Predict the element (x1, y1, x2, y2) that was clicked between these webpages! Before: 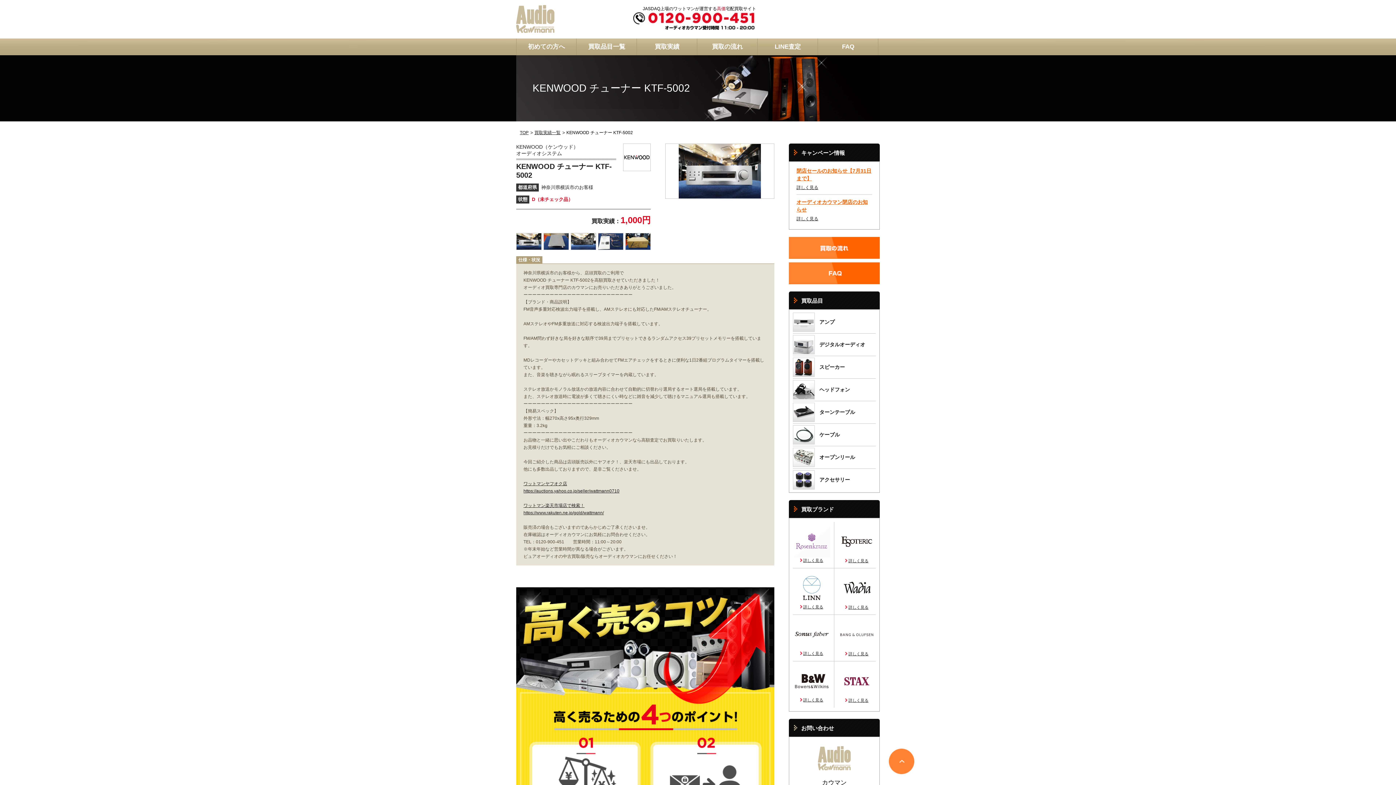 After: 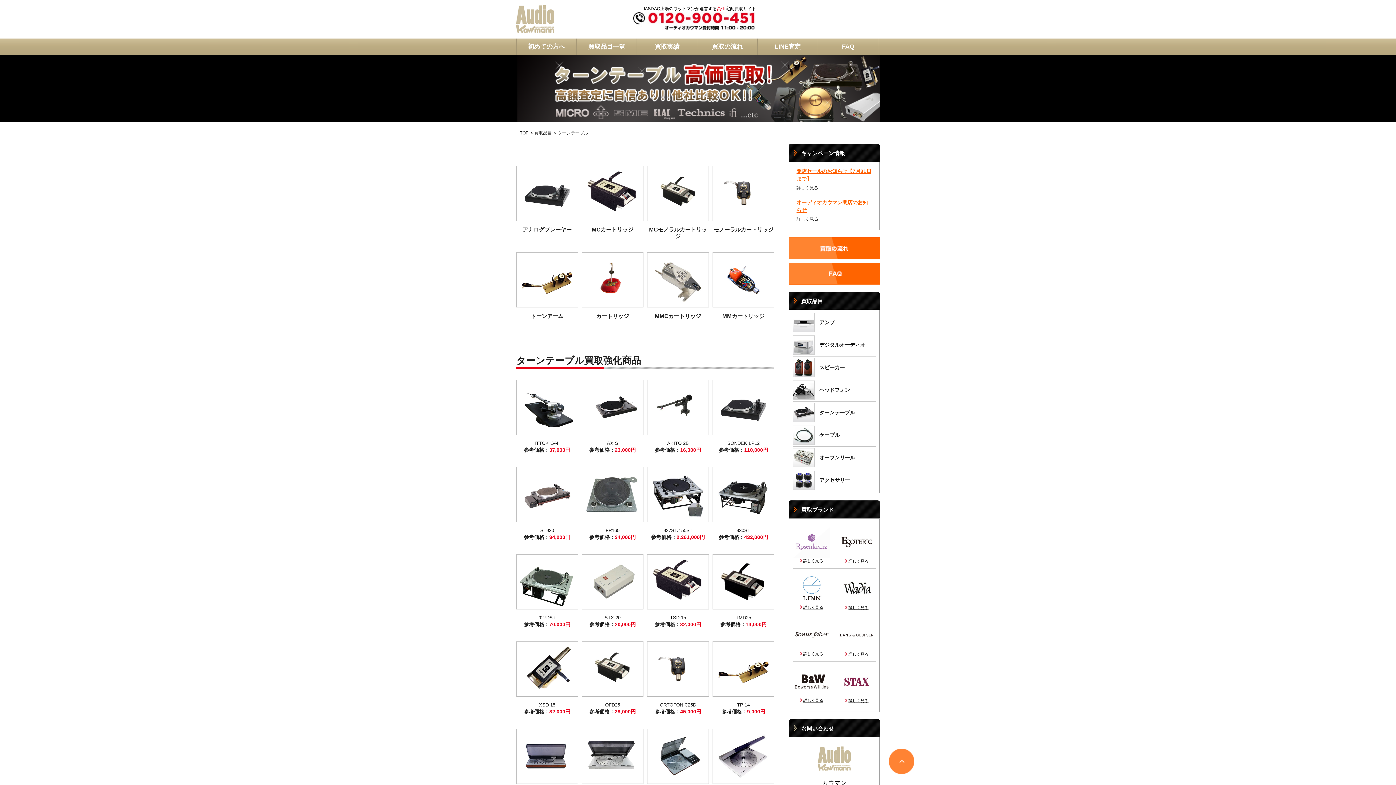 Action: bbox: (793, 402, 876, 422) label: 	ターンテーブル